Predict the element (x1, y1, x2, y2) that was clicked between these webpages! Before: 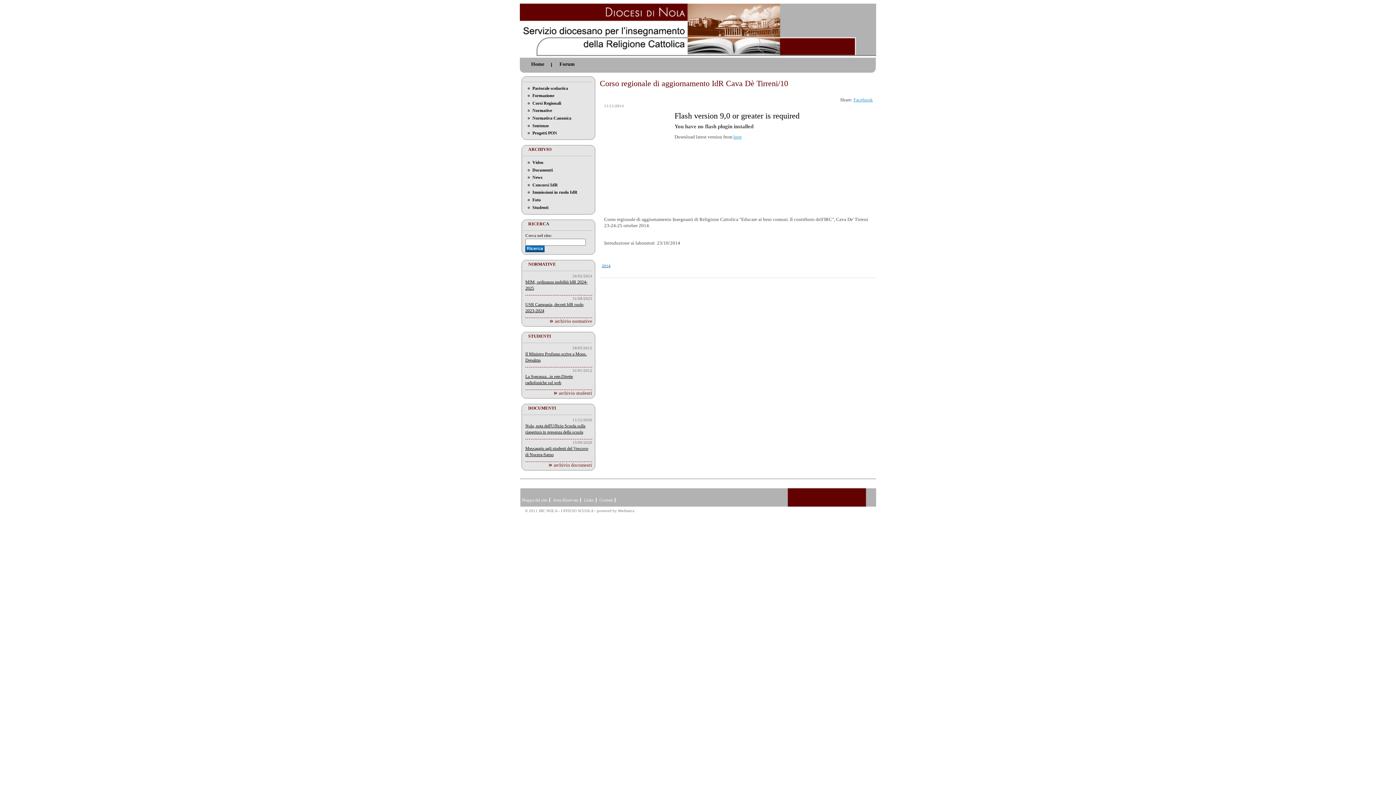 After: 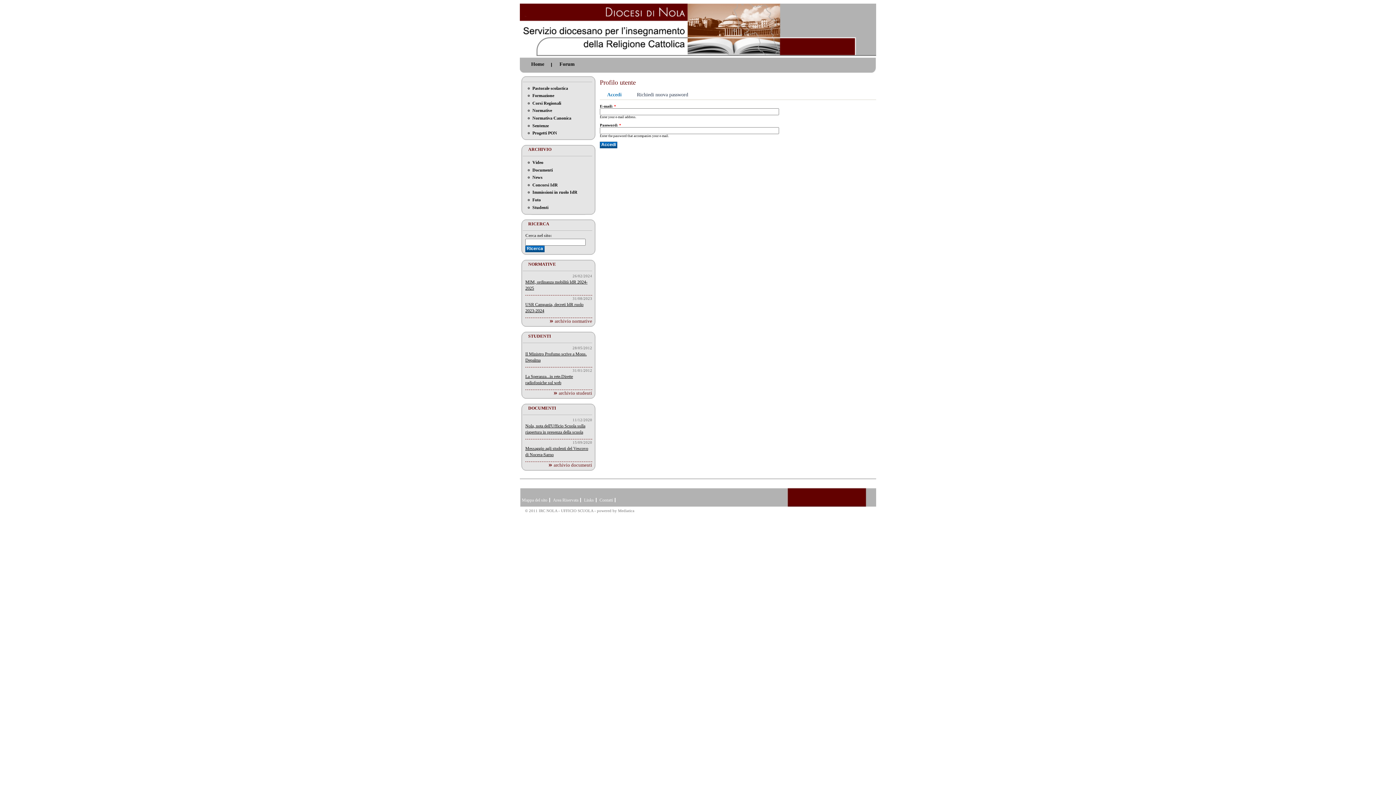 Action: bbox: (553, 497, 578, 502) label: Area Riservata